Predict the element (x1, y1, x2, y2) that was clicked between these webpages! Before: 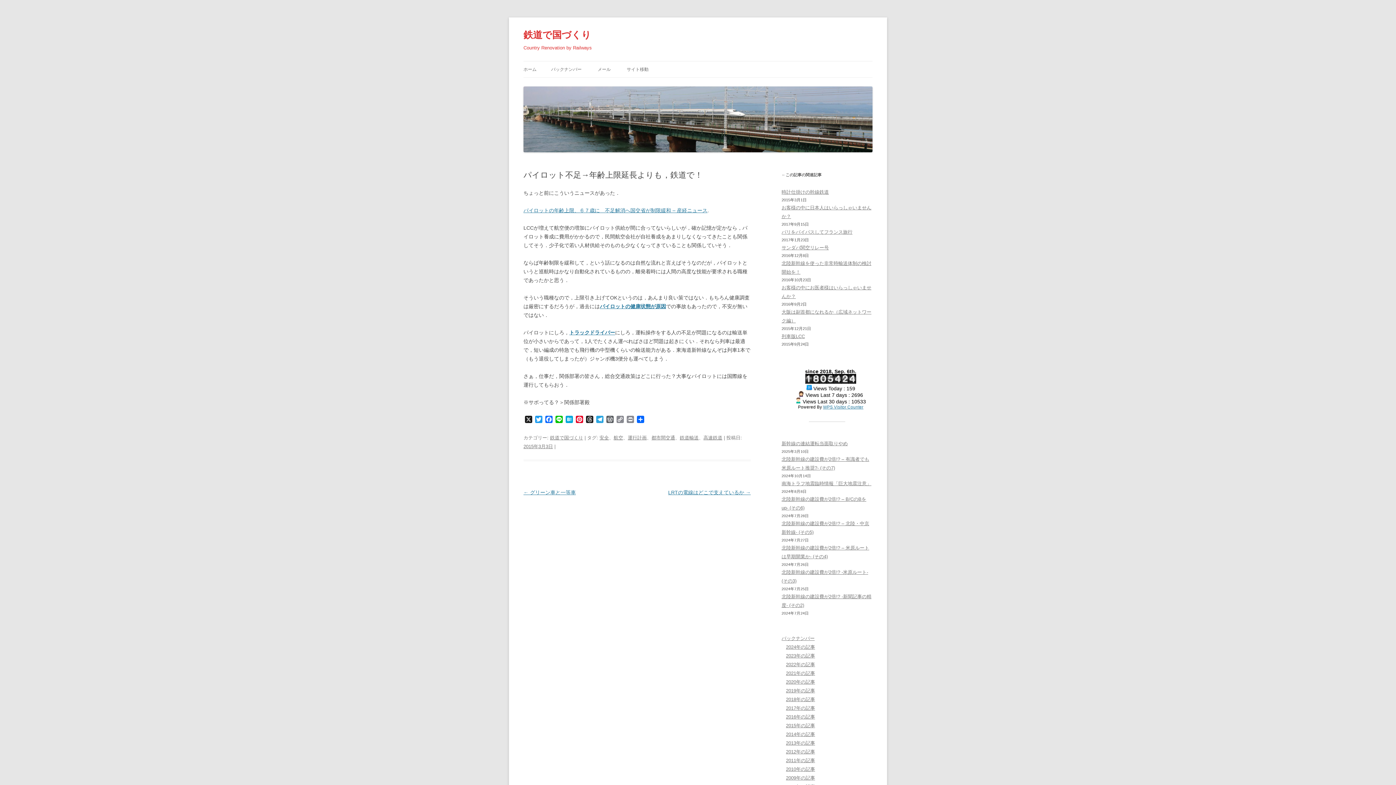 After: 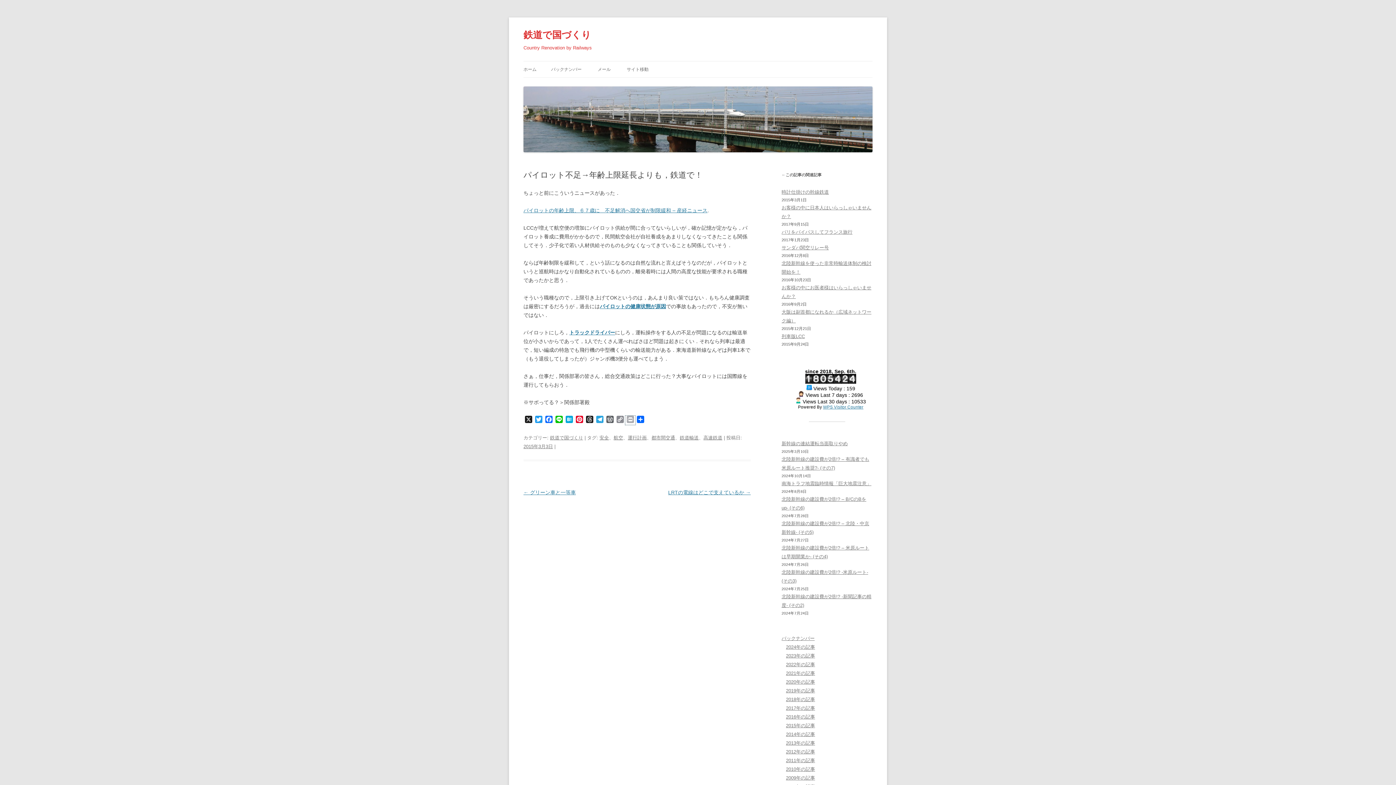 Action: label: Print bbox: (625, 415, 635, 425)